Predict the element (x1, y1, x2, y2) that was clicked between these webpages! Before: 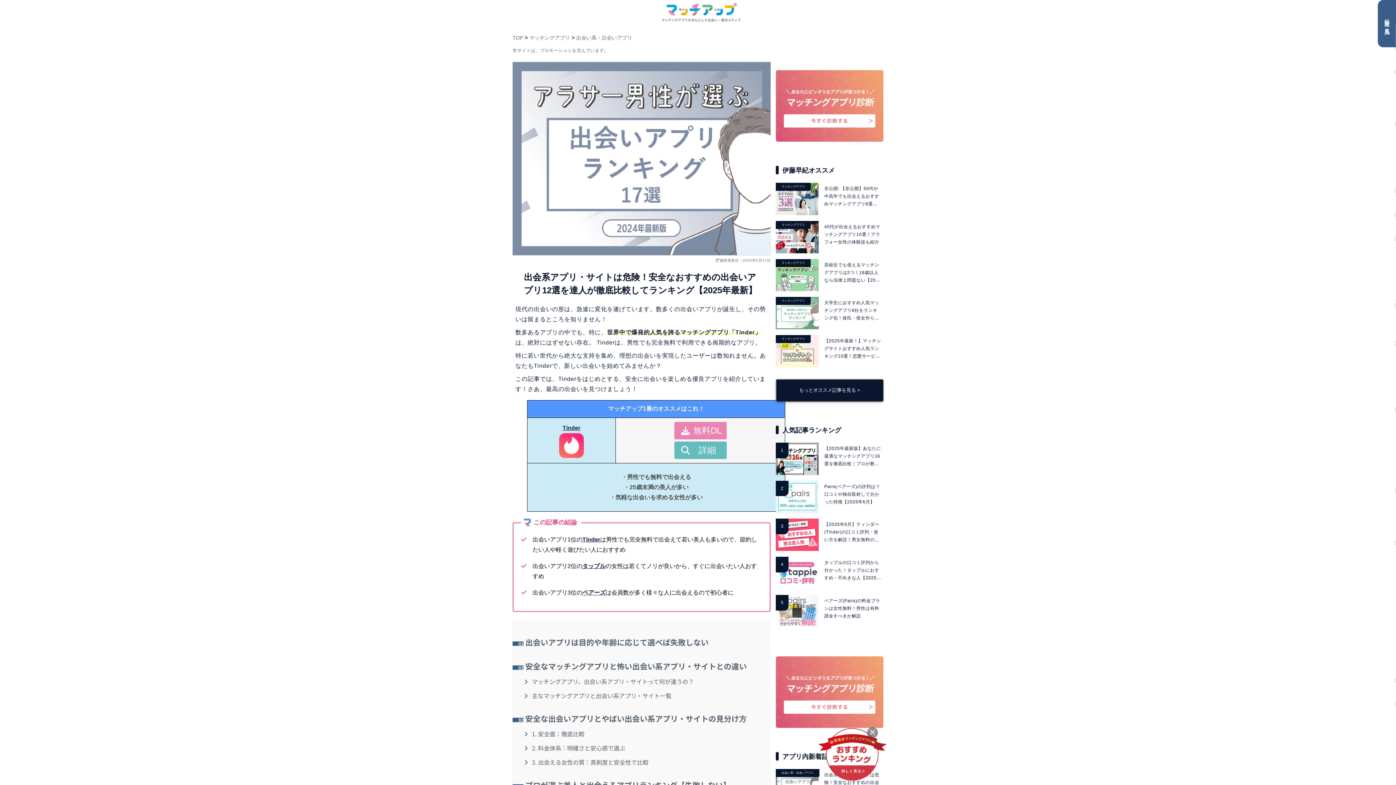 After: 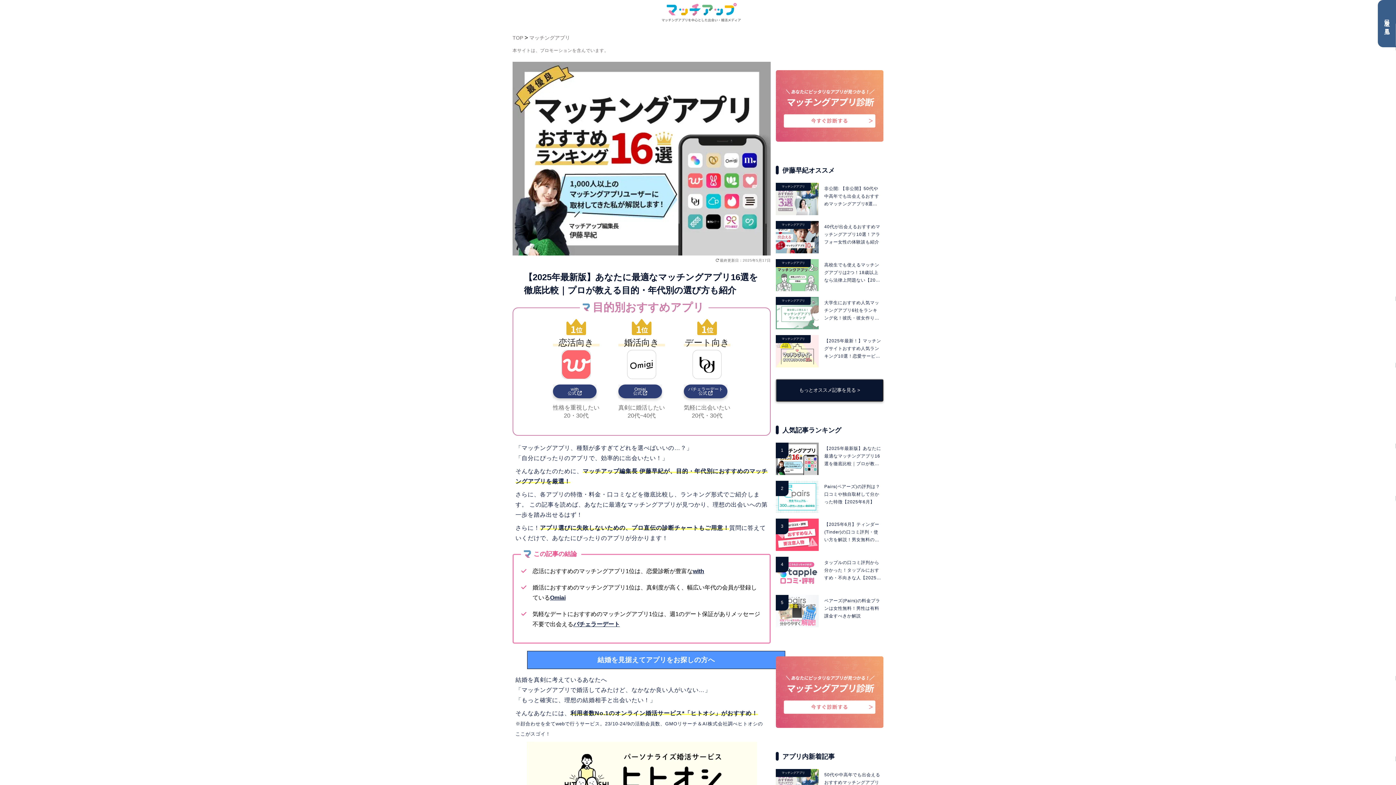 Action: label: マッチングアプリ bbox: (529, 34, 570, 40)